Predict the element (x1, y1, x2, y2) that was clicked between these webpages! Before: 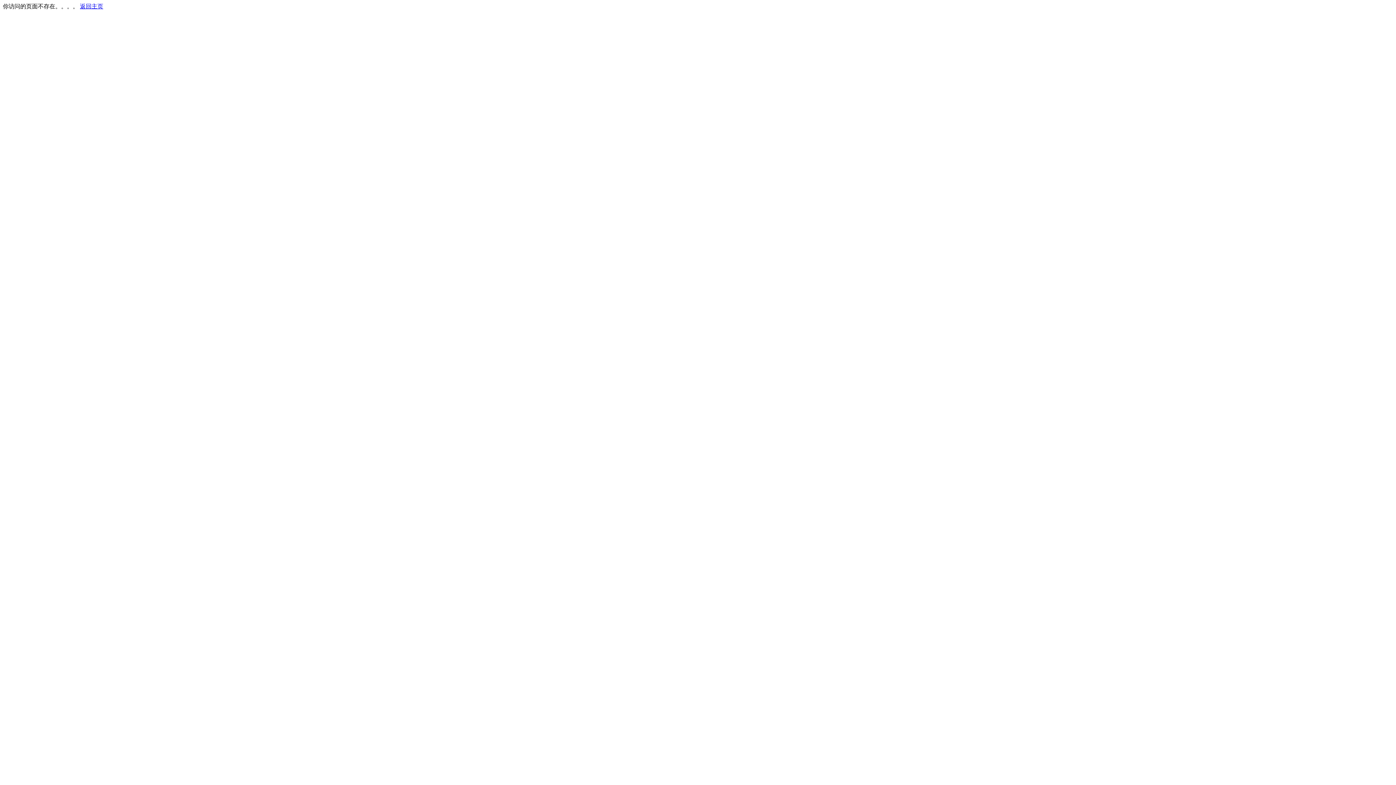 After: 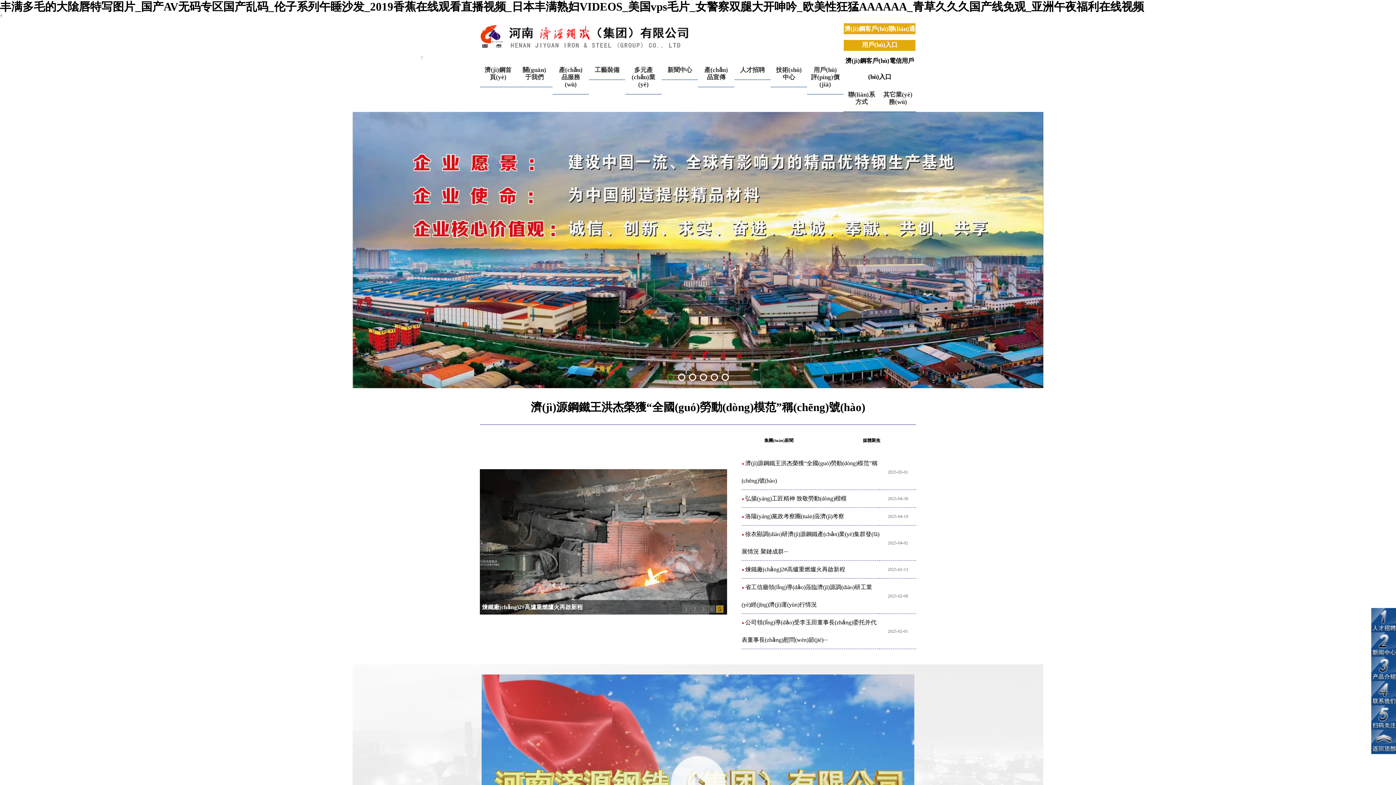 Action: label: 返回主页 bbox: (80, 3, 103, 9)